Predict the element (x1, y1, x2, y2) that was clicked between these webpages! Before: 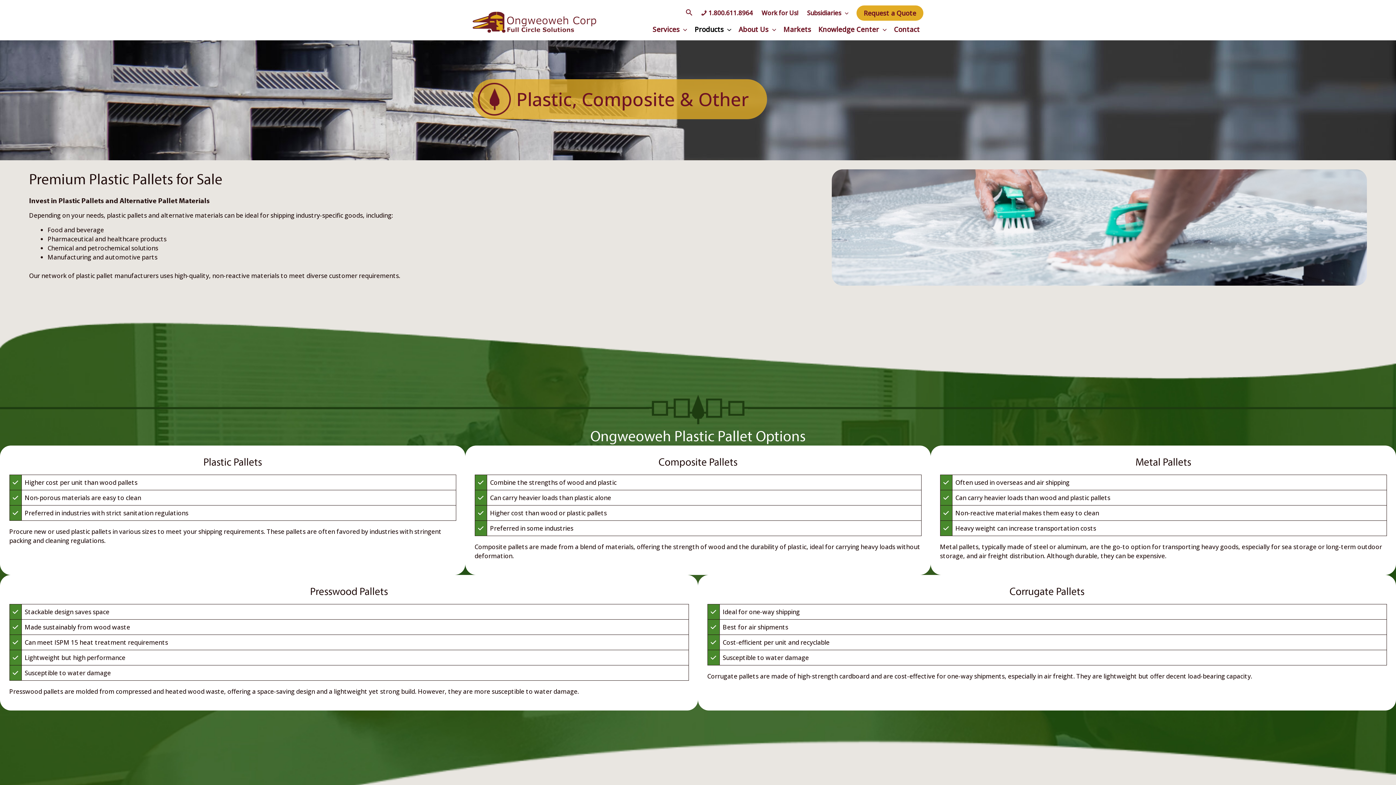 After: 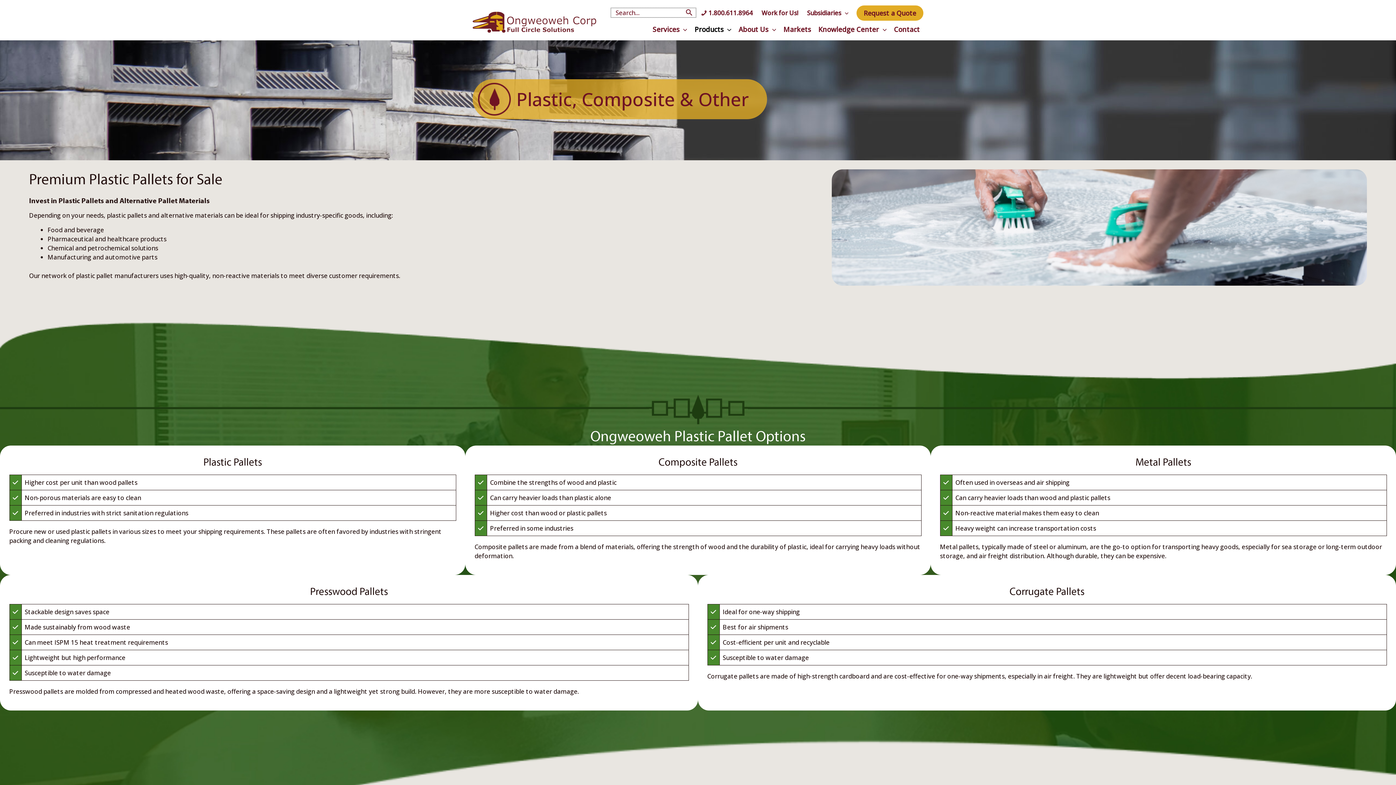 Action: label: Search button bbox: (685, 7, 692, 18)